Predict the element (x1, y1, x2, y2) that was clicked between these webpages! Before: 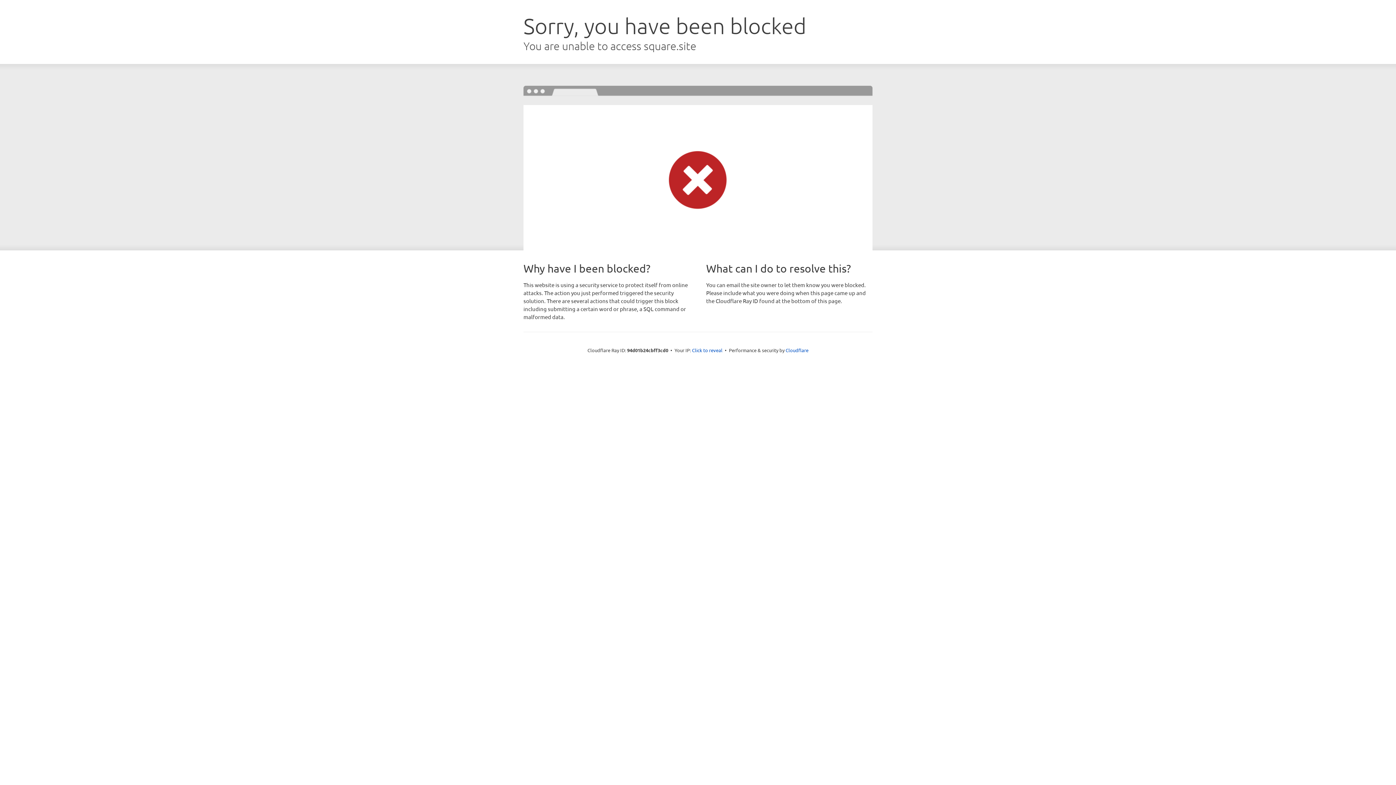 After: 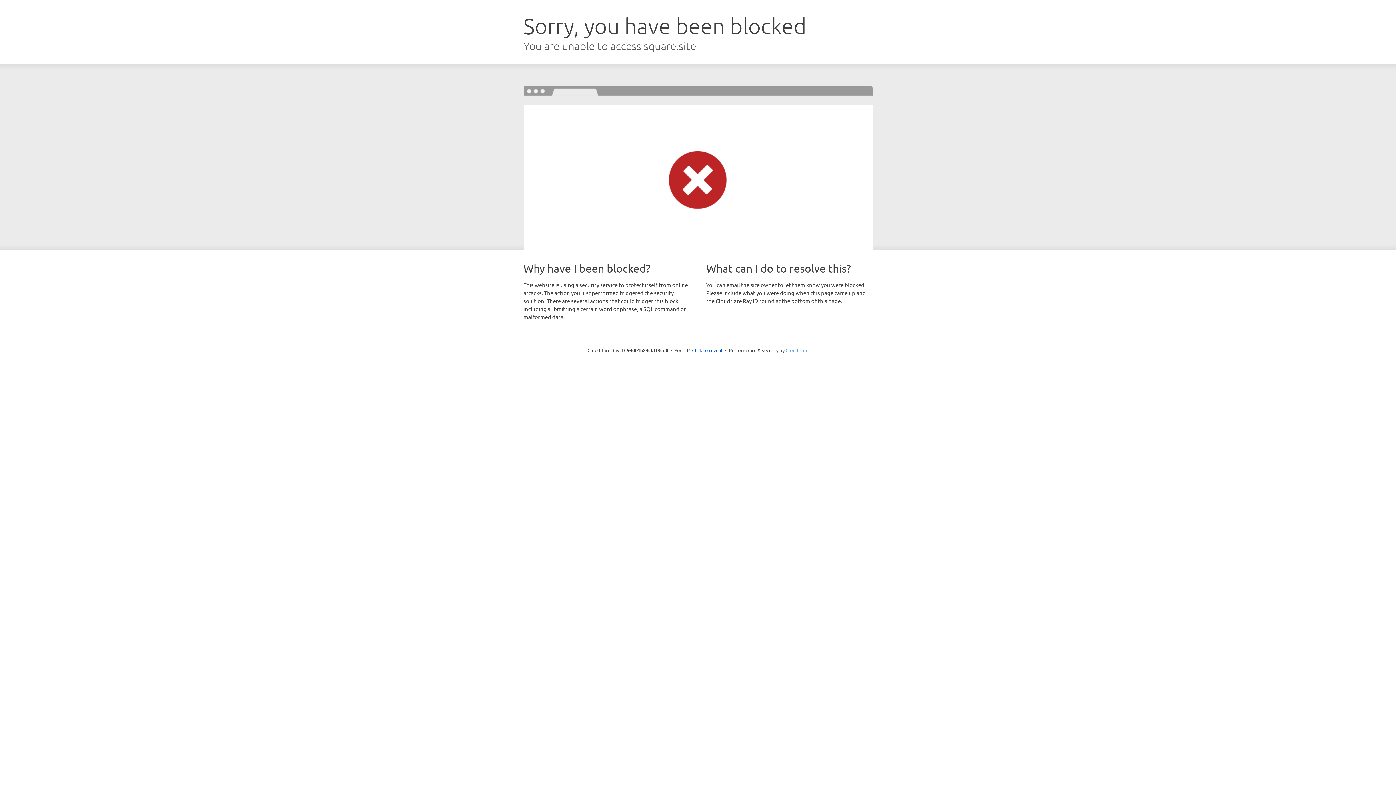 Action: label: Cloudflare bbox: (785, 347, 808, 353)